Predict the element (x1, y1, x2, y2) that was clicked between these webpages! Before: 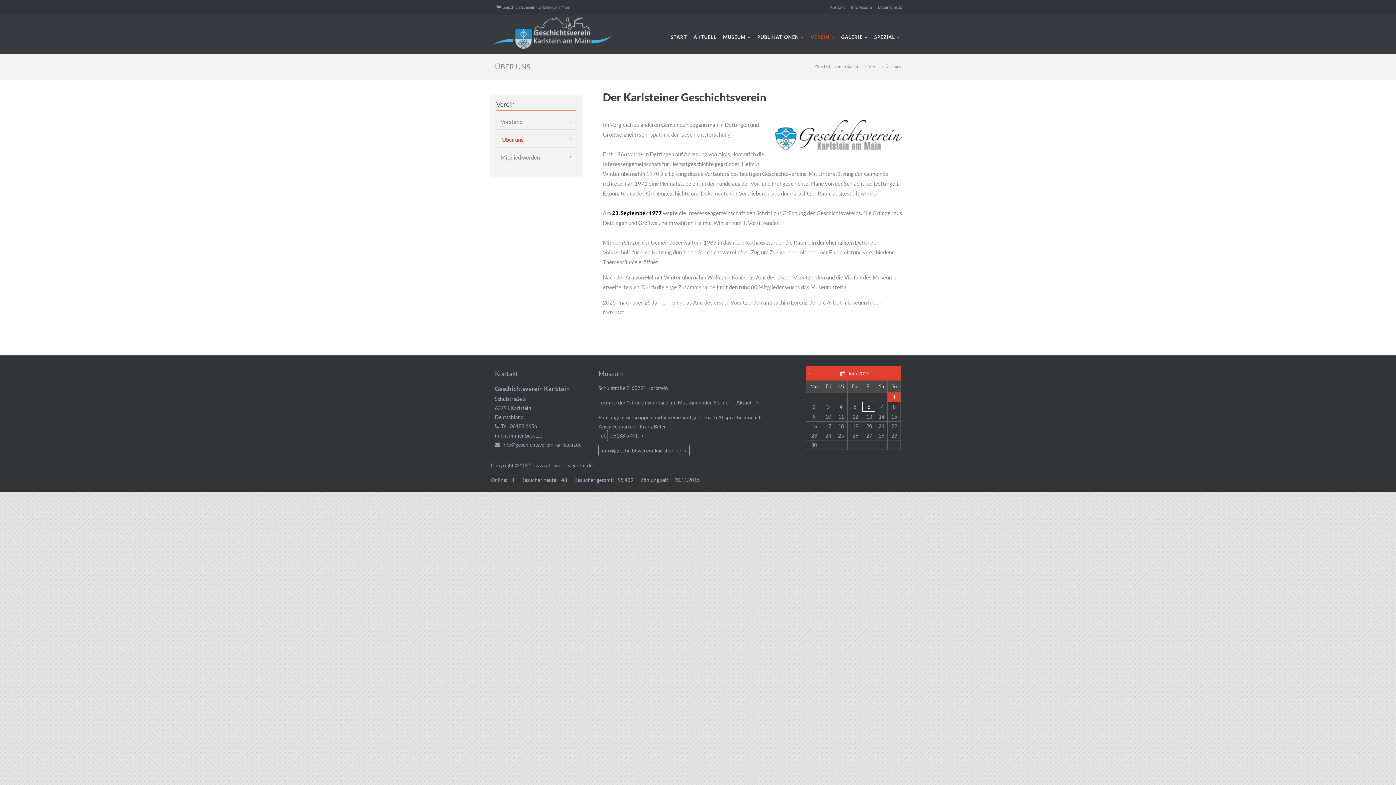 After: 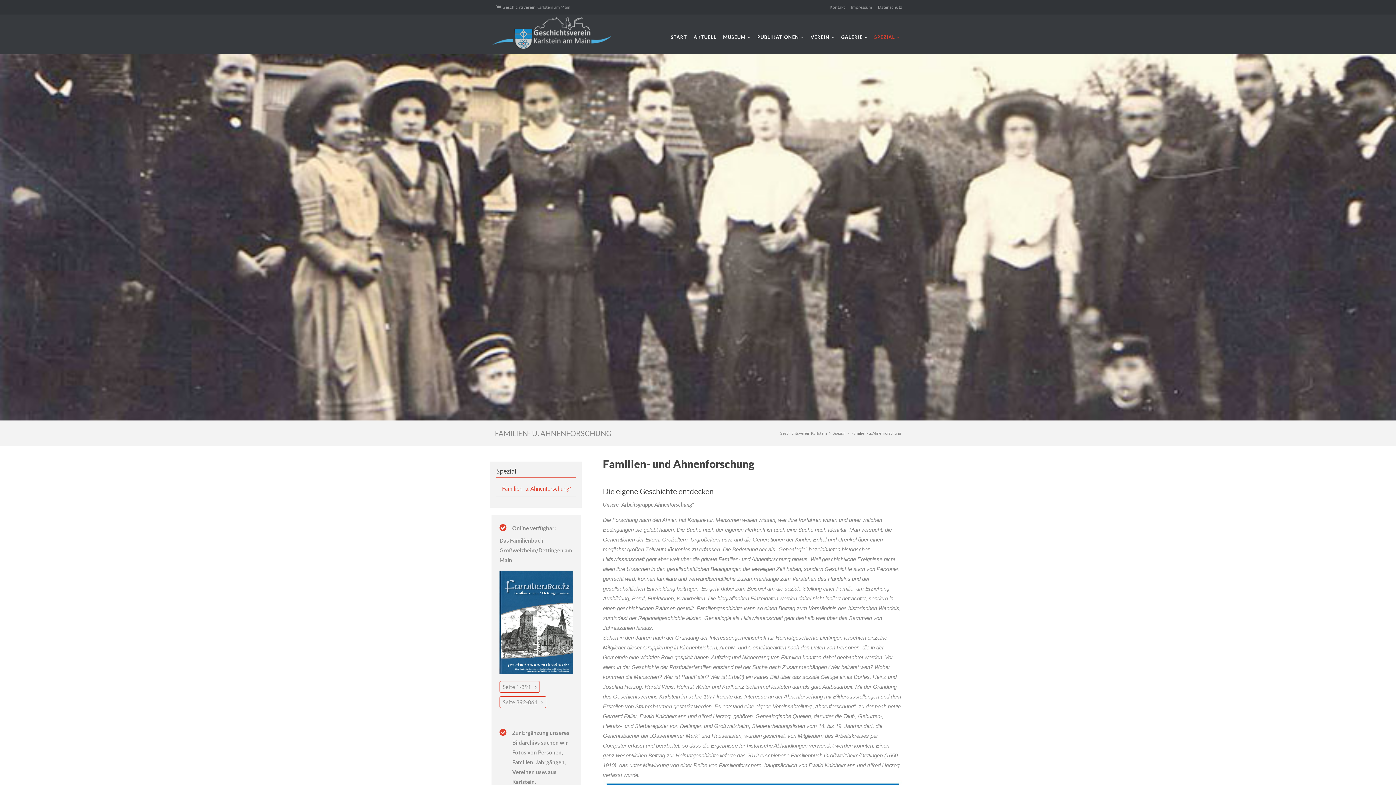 Action: label: SPEZIAL bbox: (874, 27, 900, 46)